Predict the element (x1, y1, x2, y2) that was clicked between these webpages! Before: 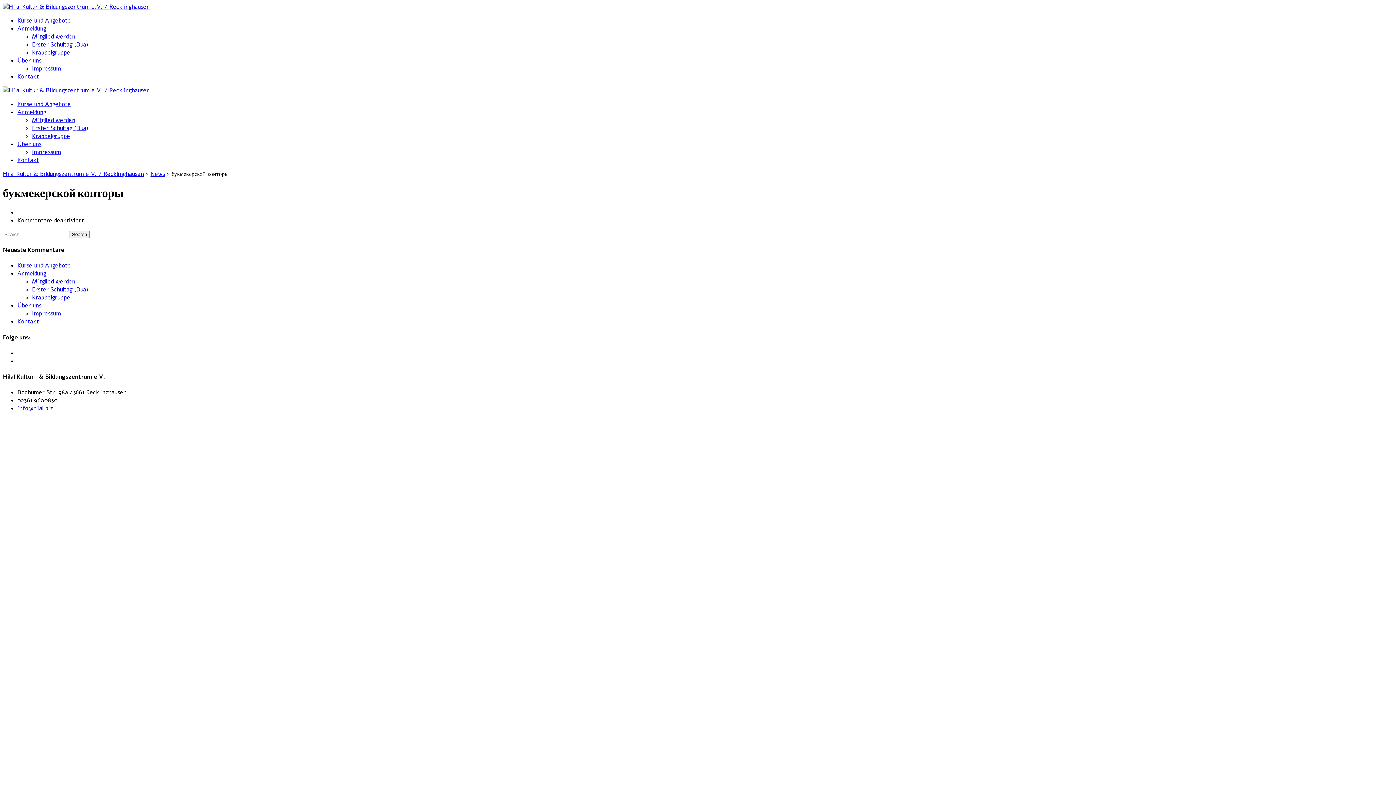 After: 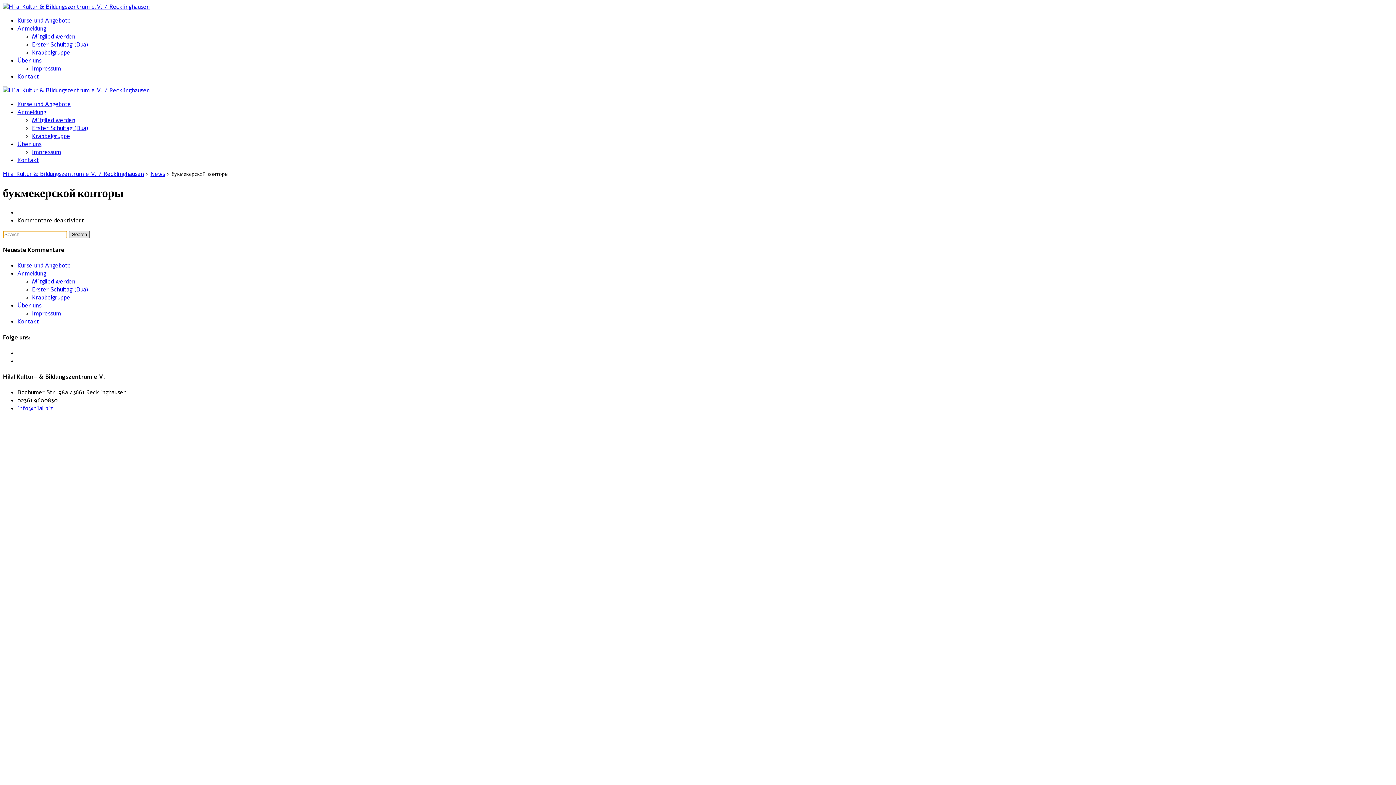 Action: bbox: (69, 230, 89, 238) label: Search